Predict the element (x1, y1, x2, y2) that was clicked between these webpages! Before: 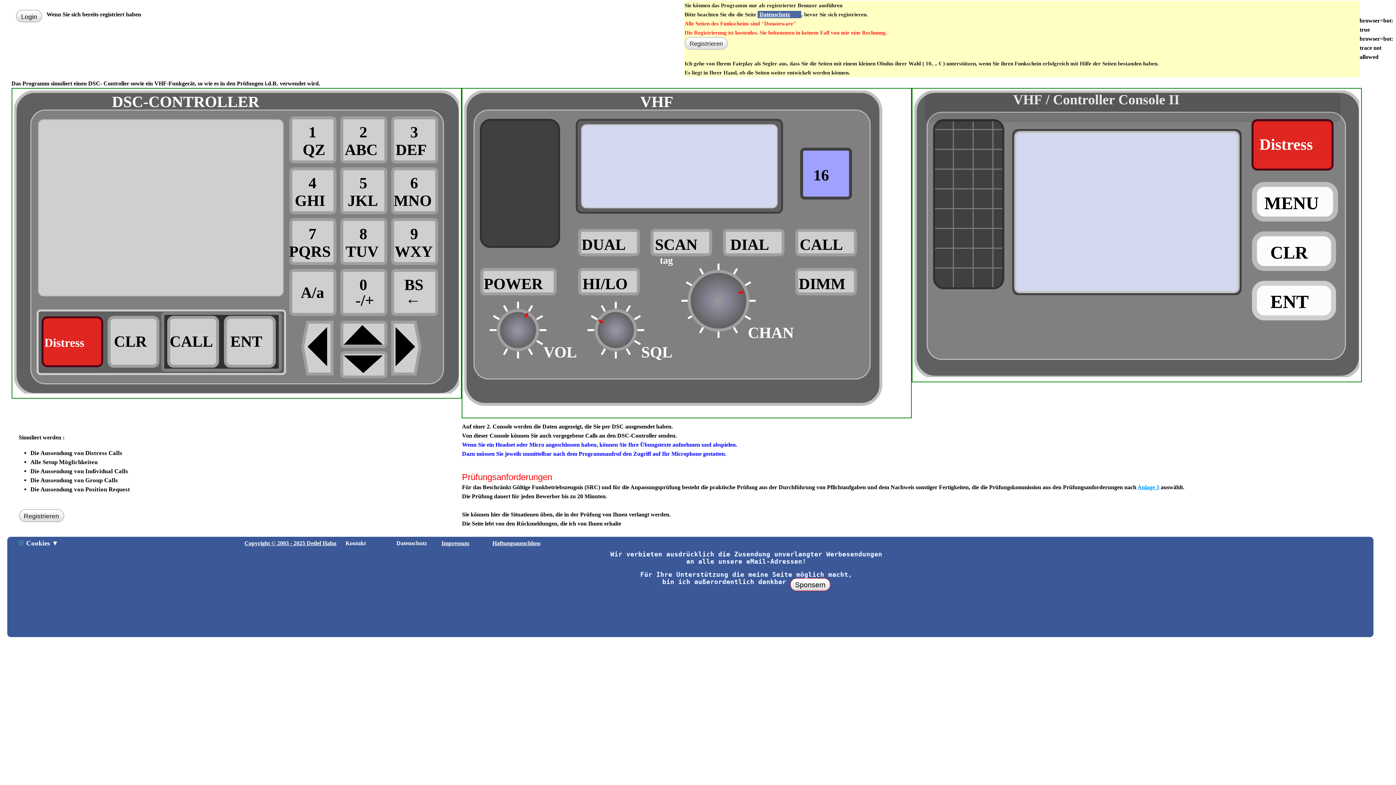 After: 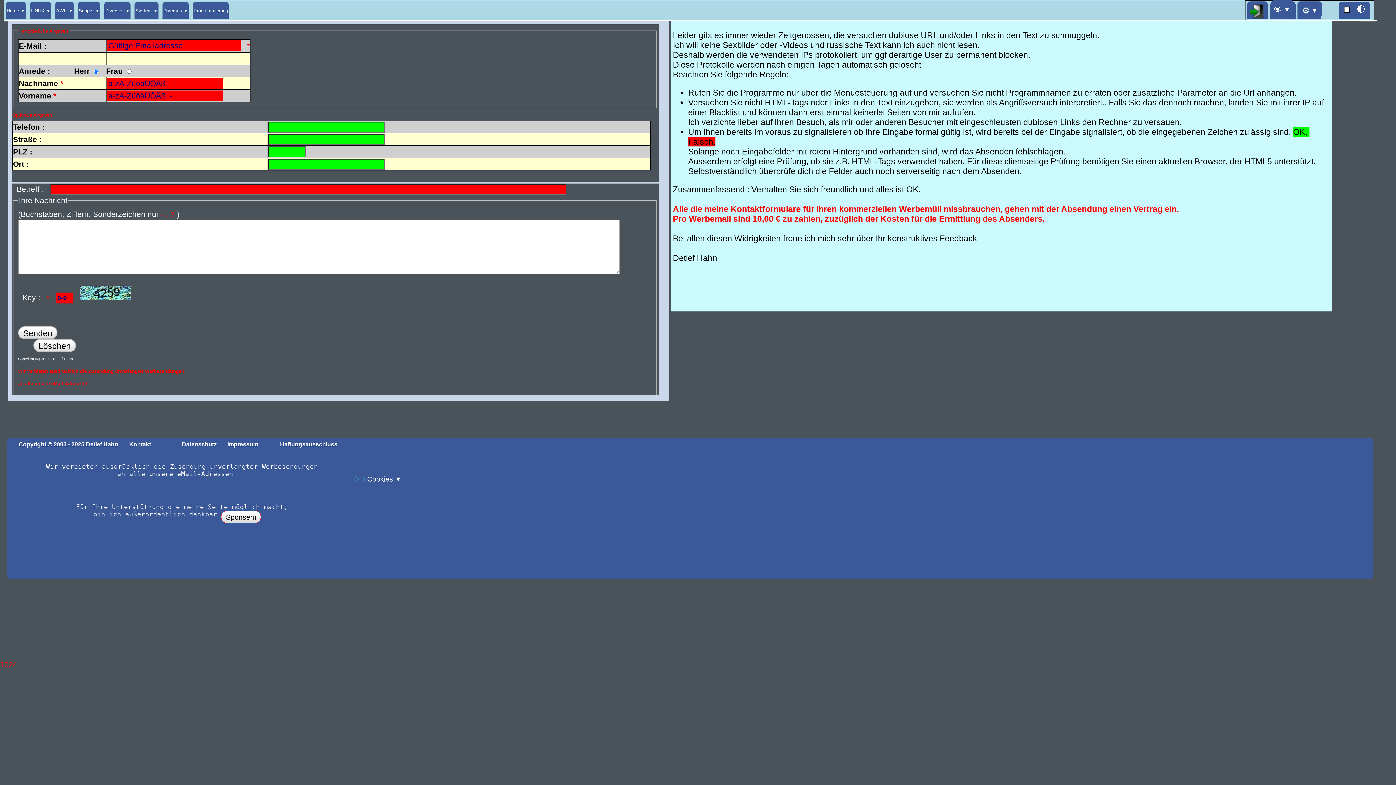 Action: label: Kontakt bbox: (343, 539, 387, 550)